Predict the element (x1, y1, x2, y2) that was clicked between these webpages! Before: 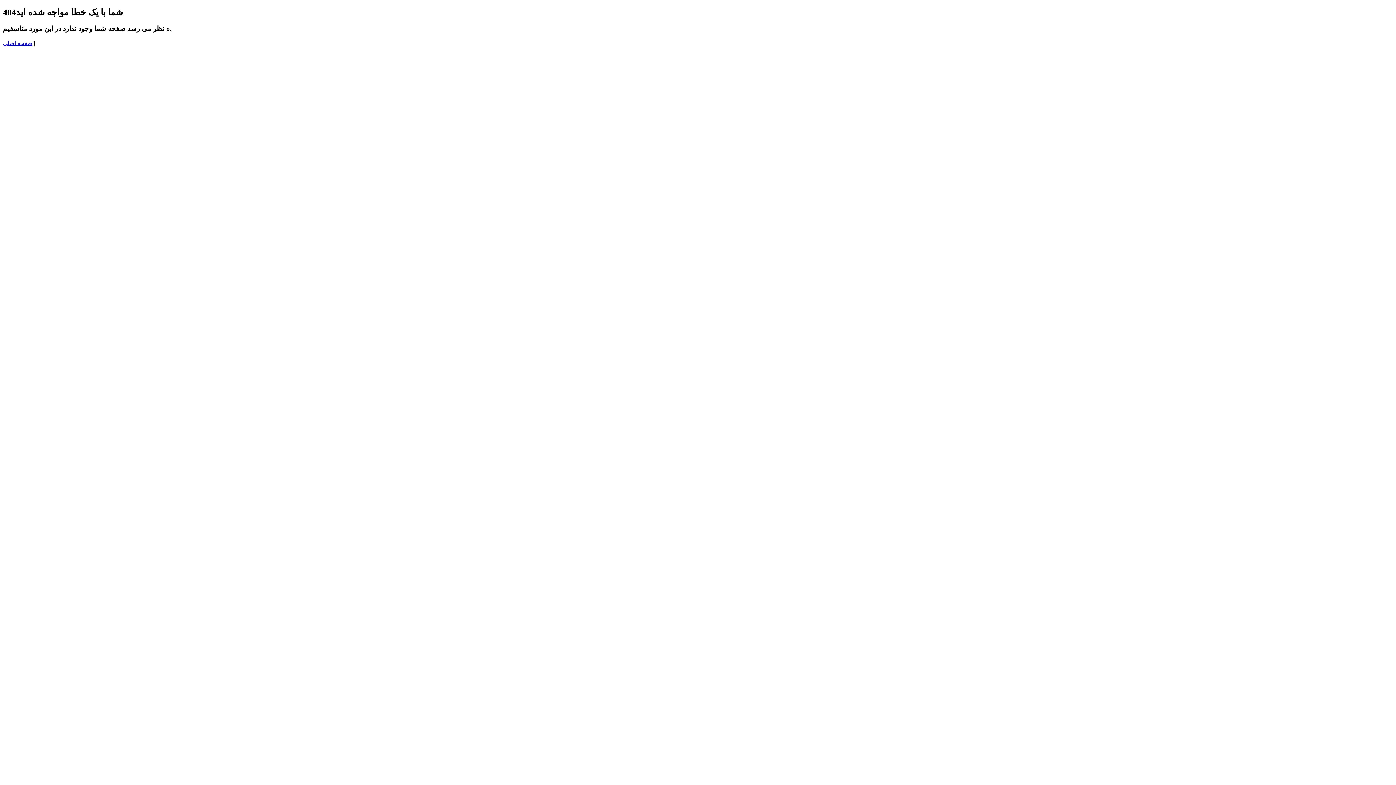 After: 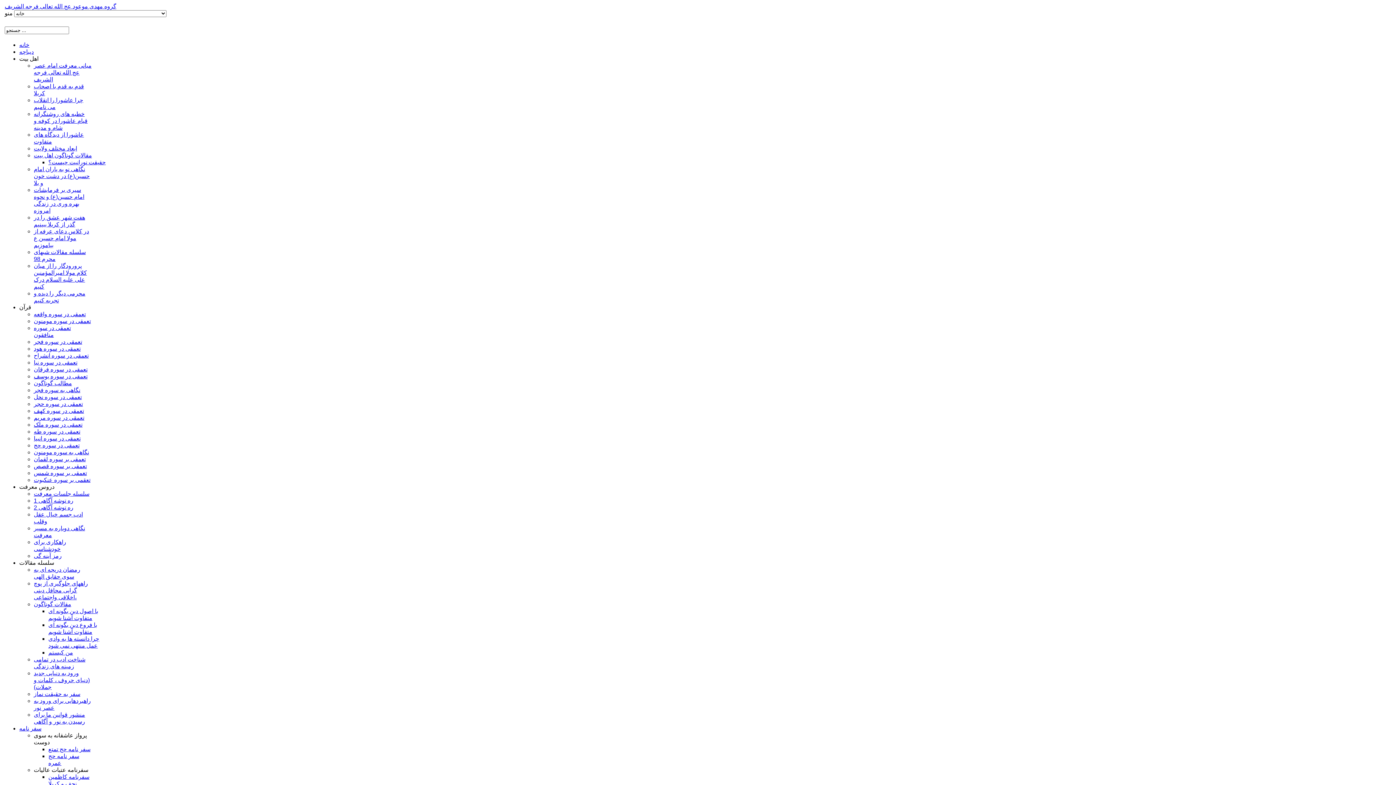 Action: bbox: (2, 39, 32, 46) label: صفحه اصلی